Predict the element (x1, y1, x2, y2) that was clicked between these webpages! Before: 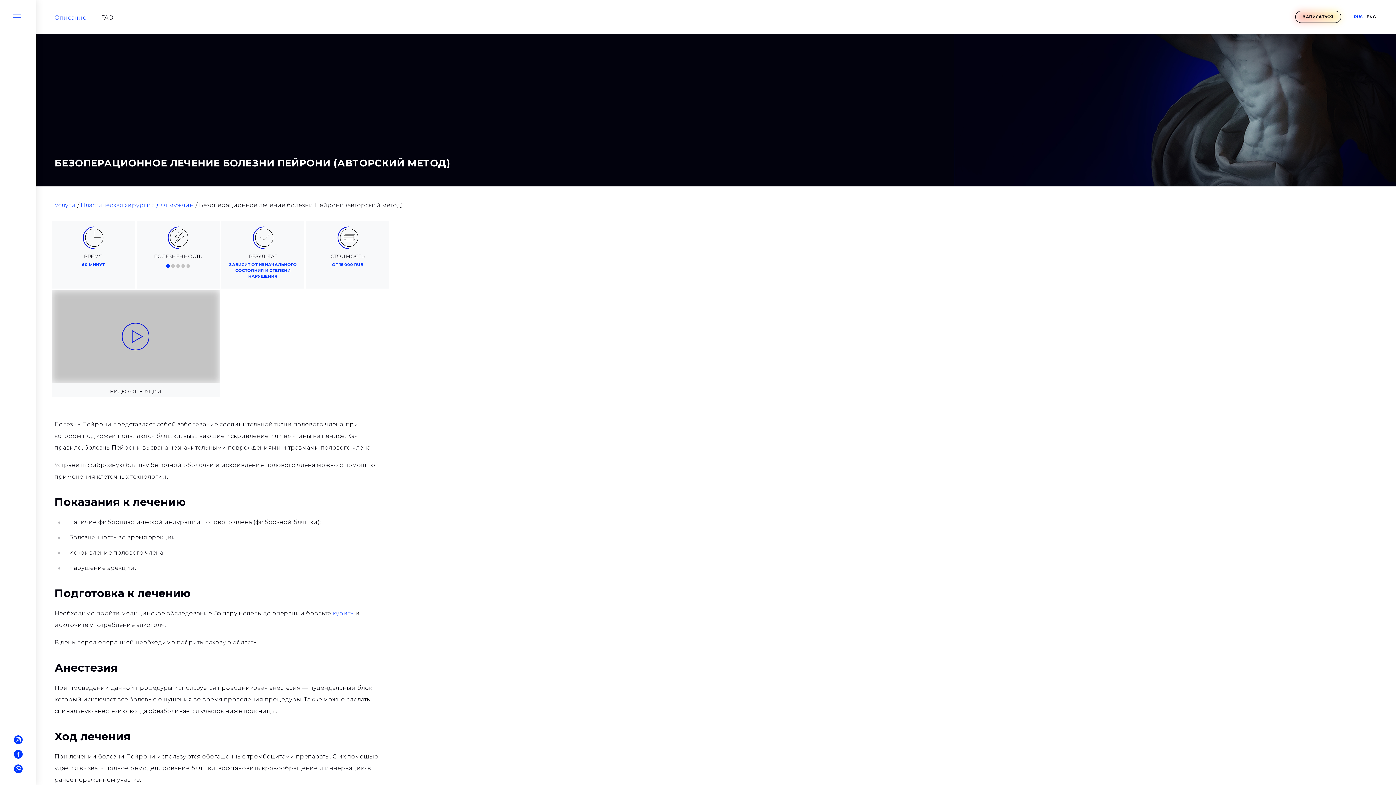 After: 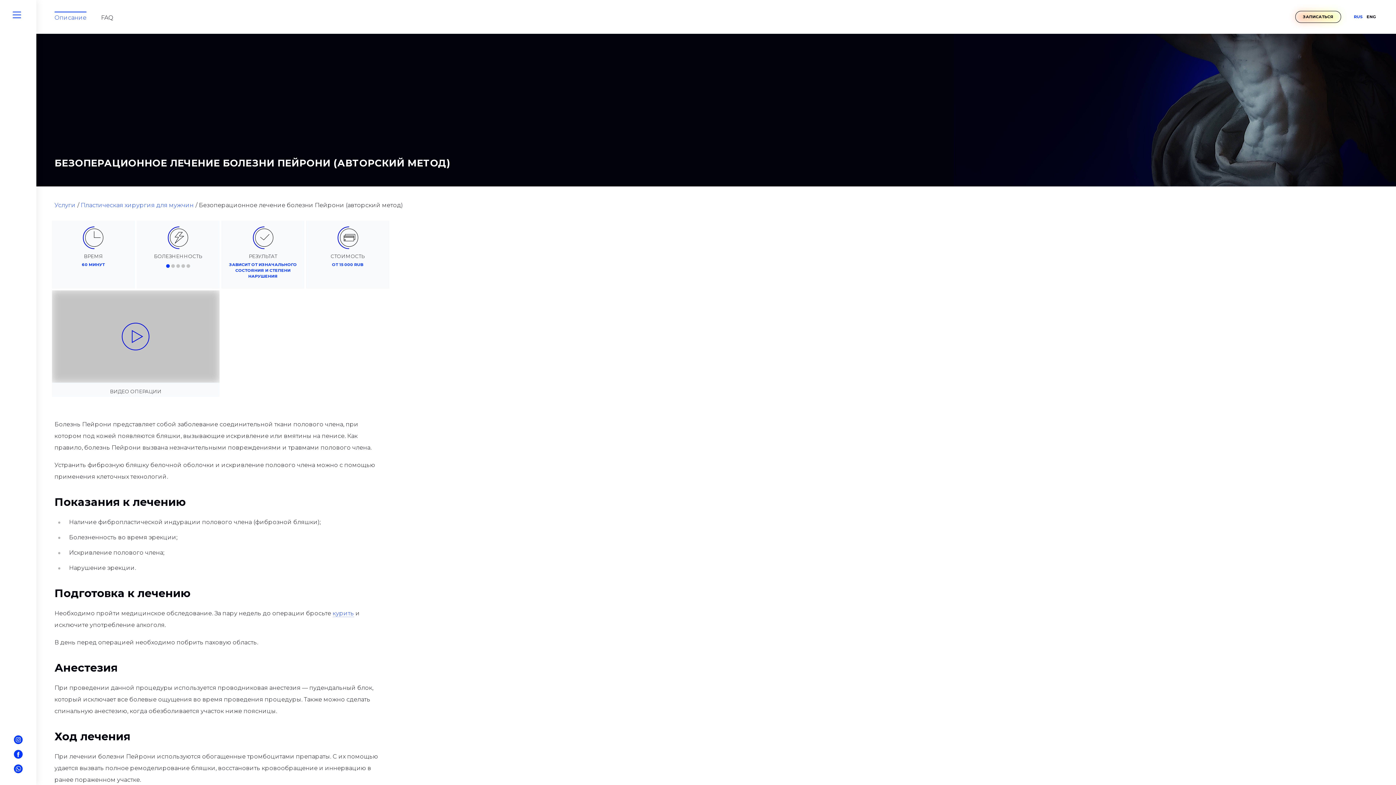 Action: label: Описание bbox: (54, 11, 86, 22)